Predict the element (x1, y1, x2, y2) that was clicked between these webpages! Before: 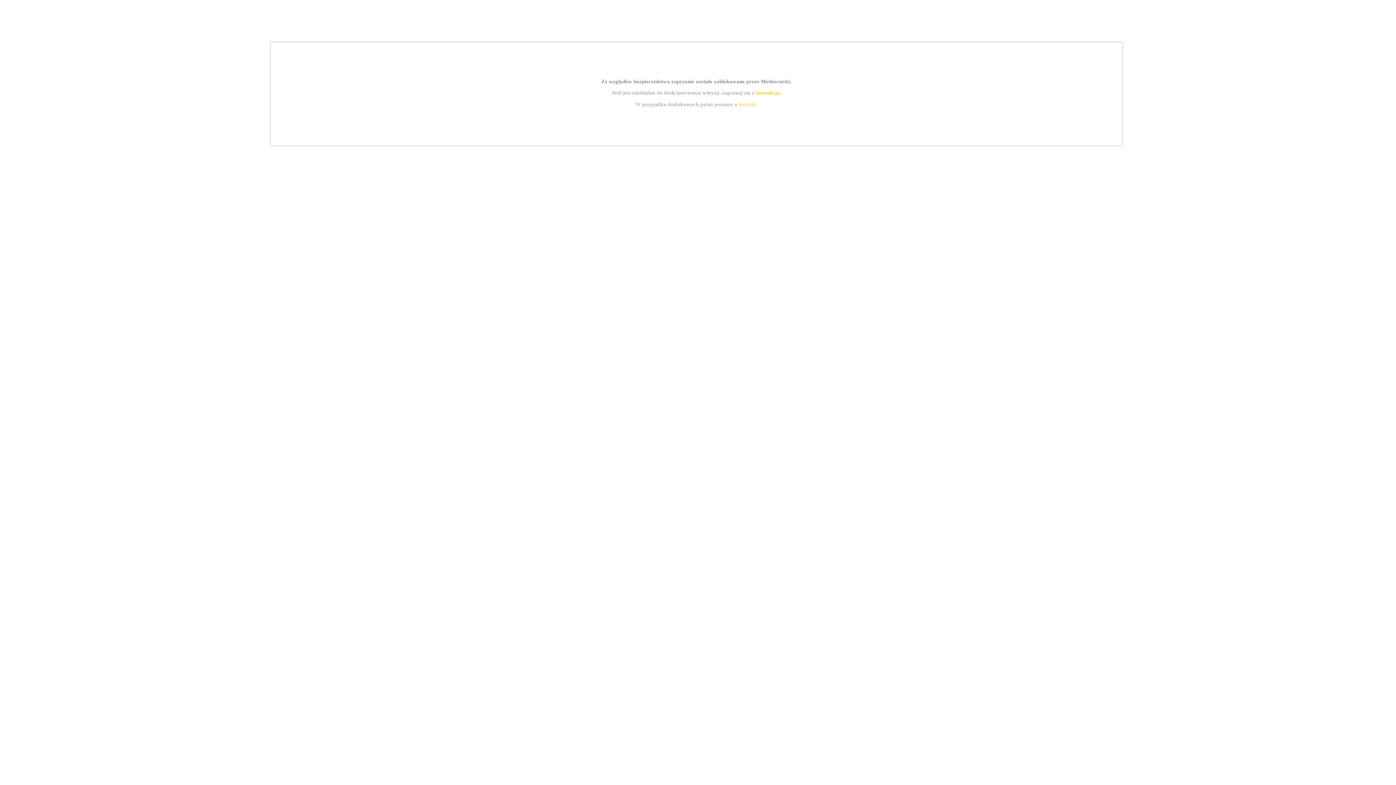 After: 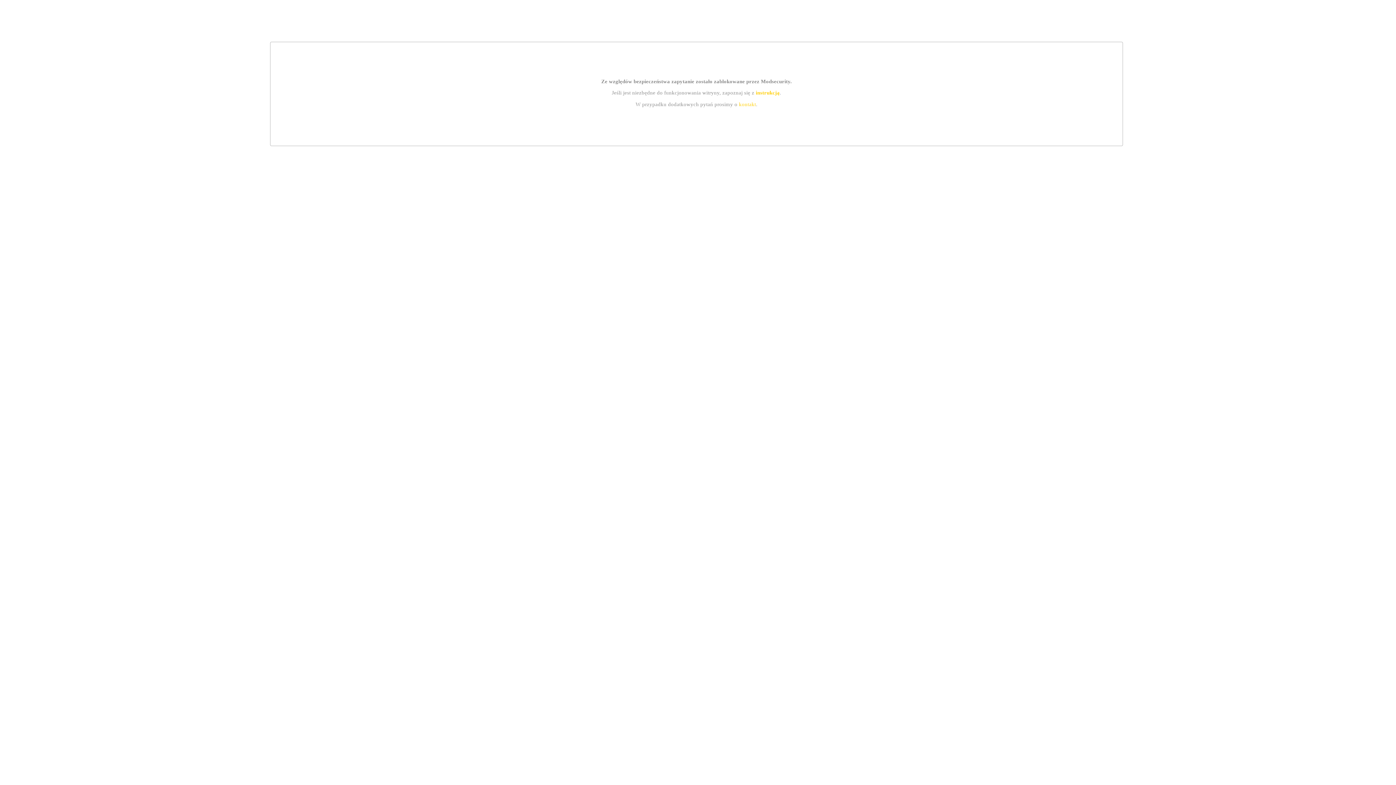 Action: label: instrukcją bbox: (755, 89, 779, 95)